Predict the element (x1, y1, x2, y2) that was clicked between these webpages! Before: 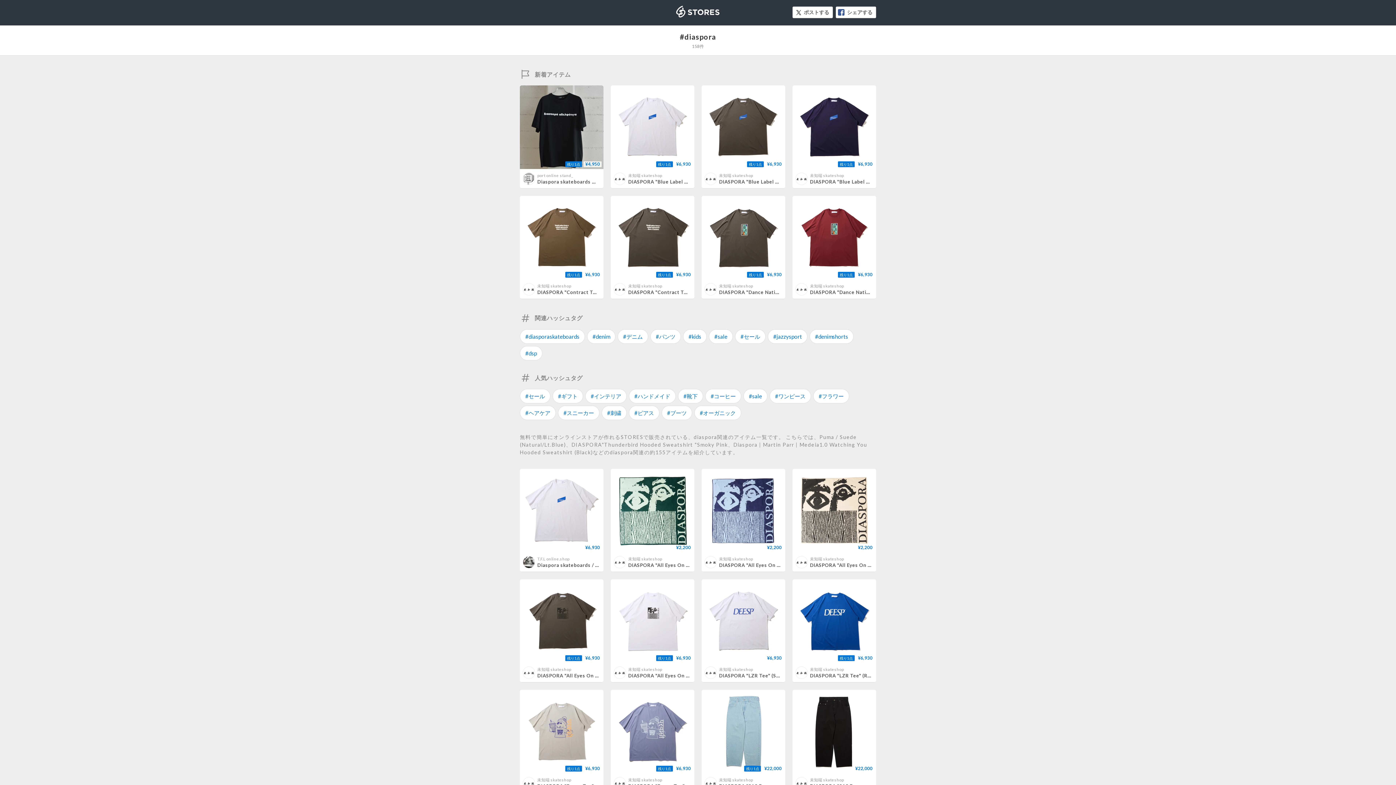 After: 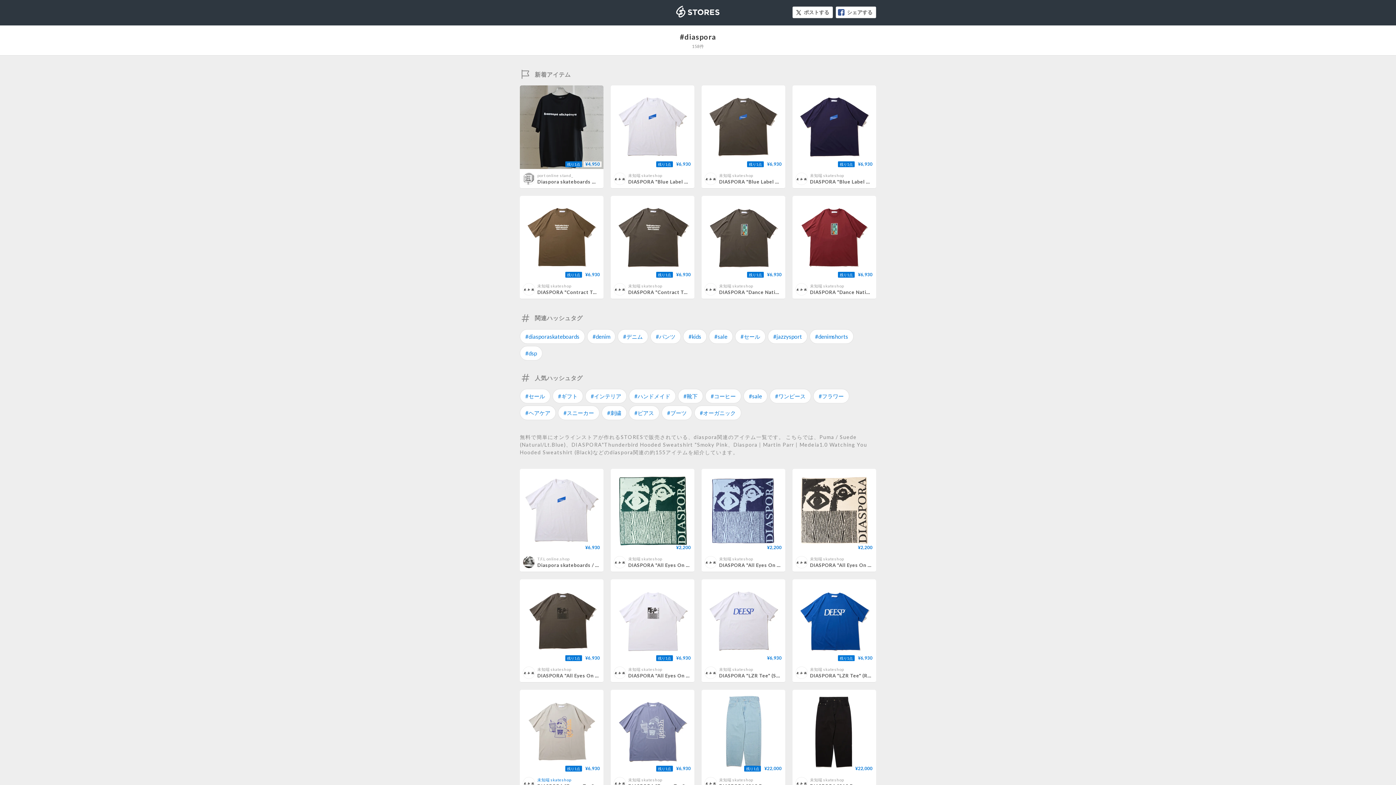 Action: label: 未知端 skateshop bbox: (537, 777, 571, 782)